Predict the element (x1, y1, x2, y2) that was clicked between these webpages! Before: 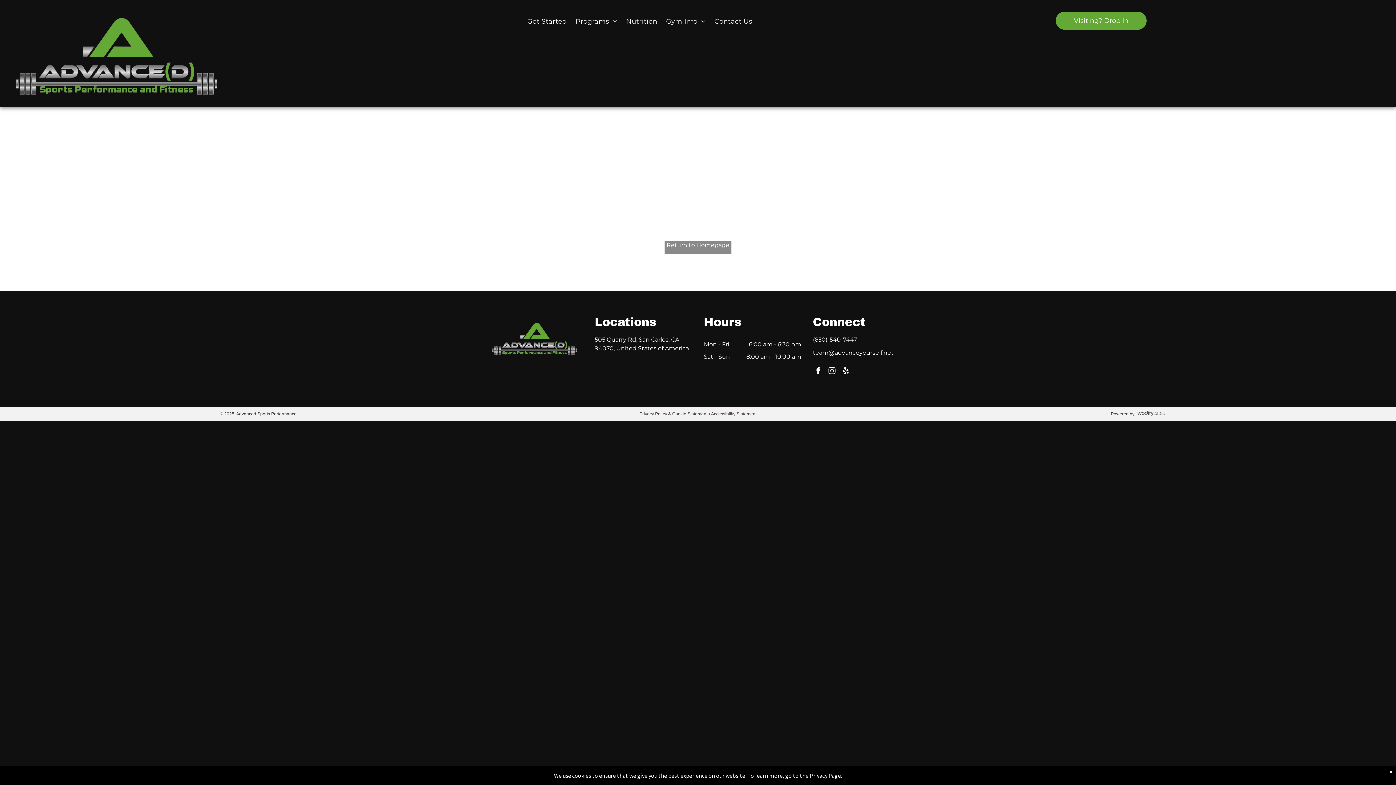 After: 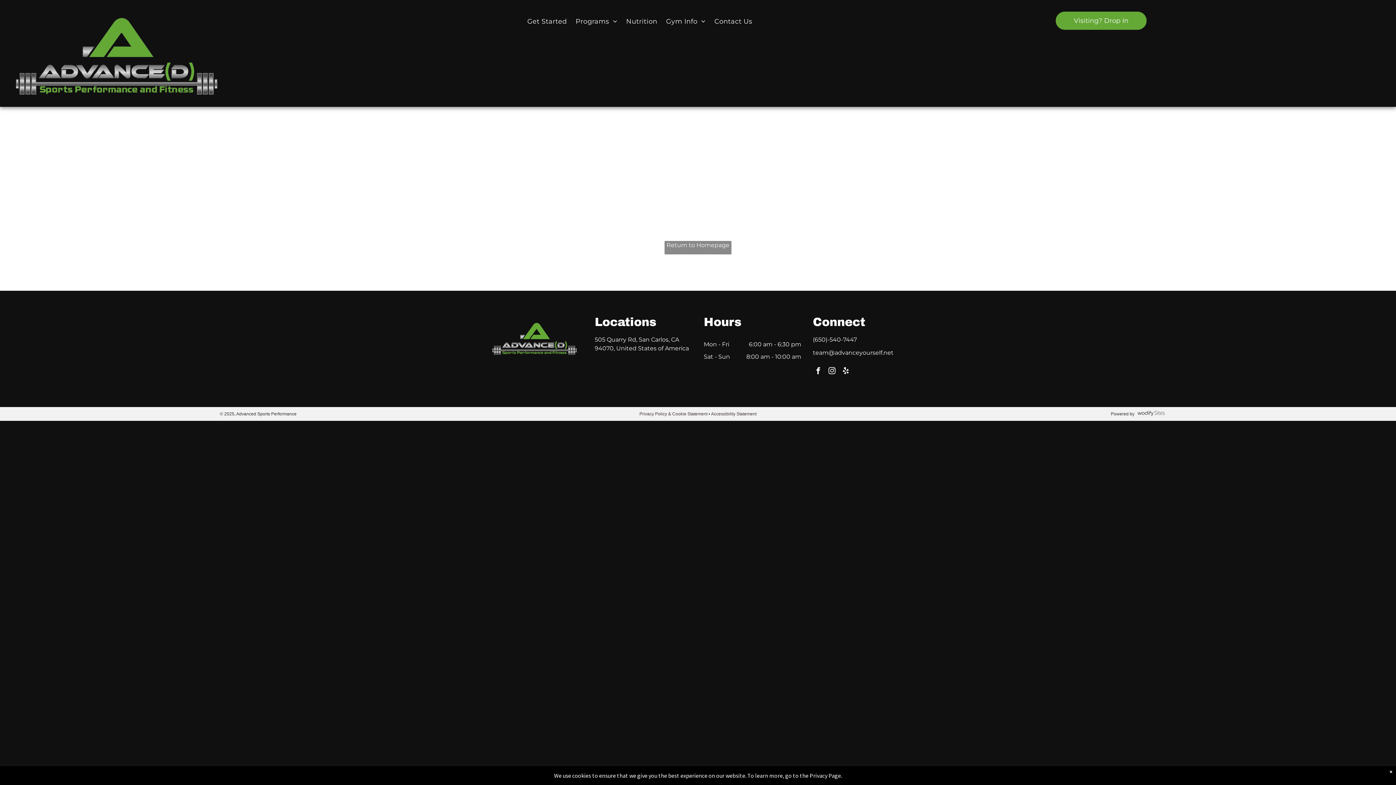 Action: bbox: (840, 365, 851, 378) label: yelp